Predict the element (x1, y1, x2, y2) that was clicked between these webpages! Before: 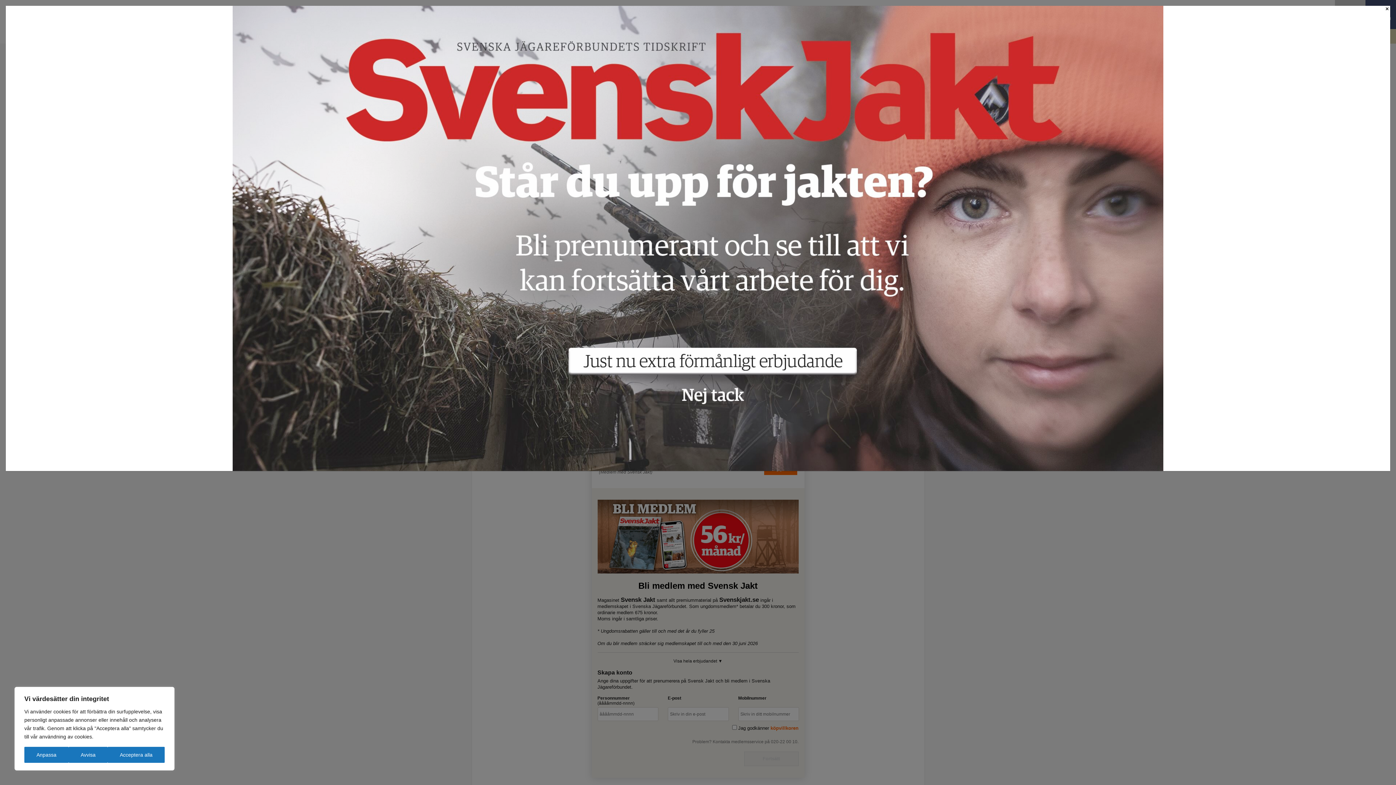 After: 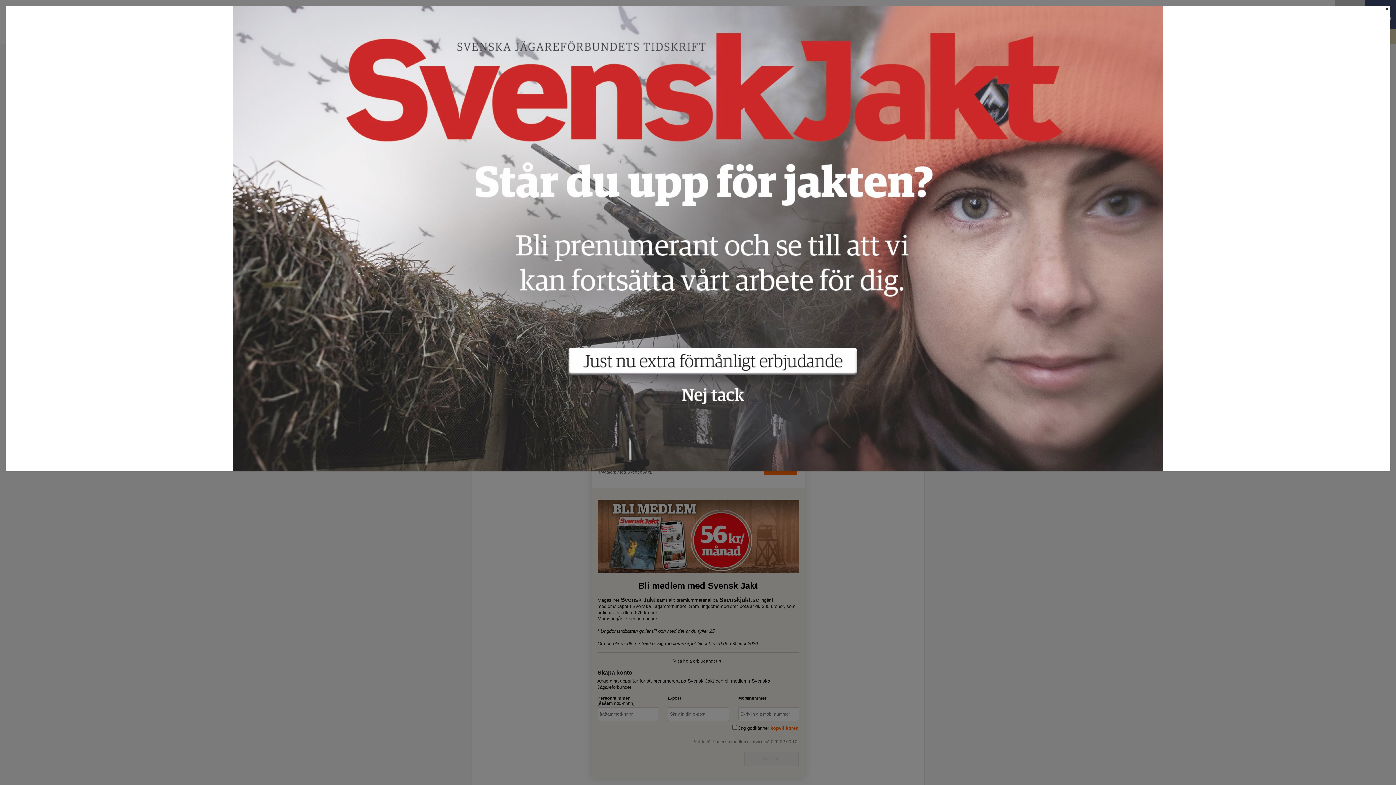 Action: label: Acceptera alla bbox: (107, 747, 164, 763)